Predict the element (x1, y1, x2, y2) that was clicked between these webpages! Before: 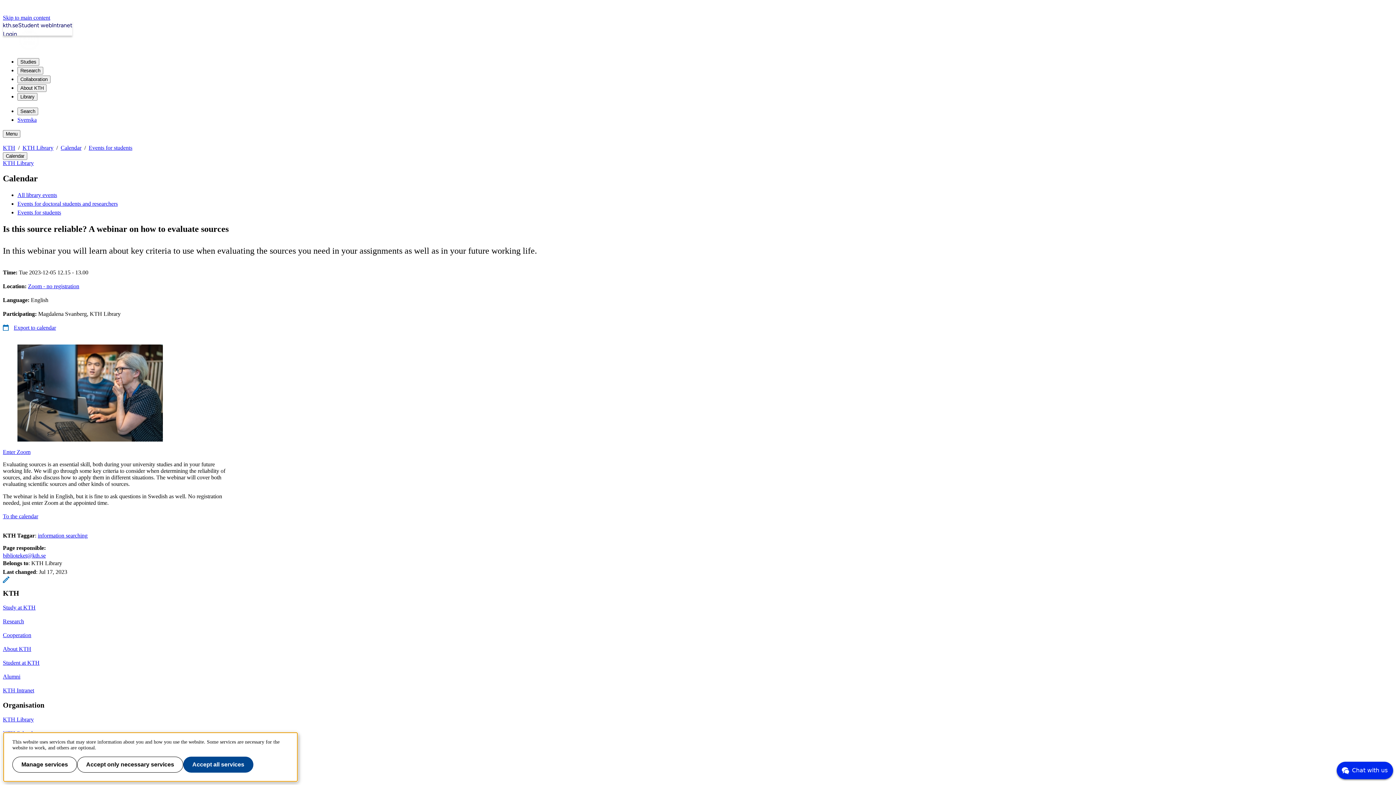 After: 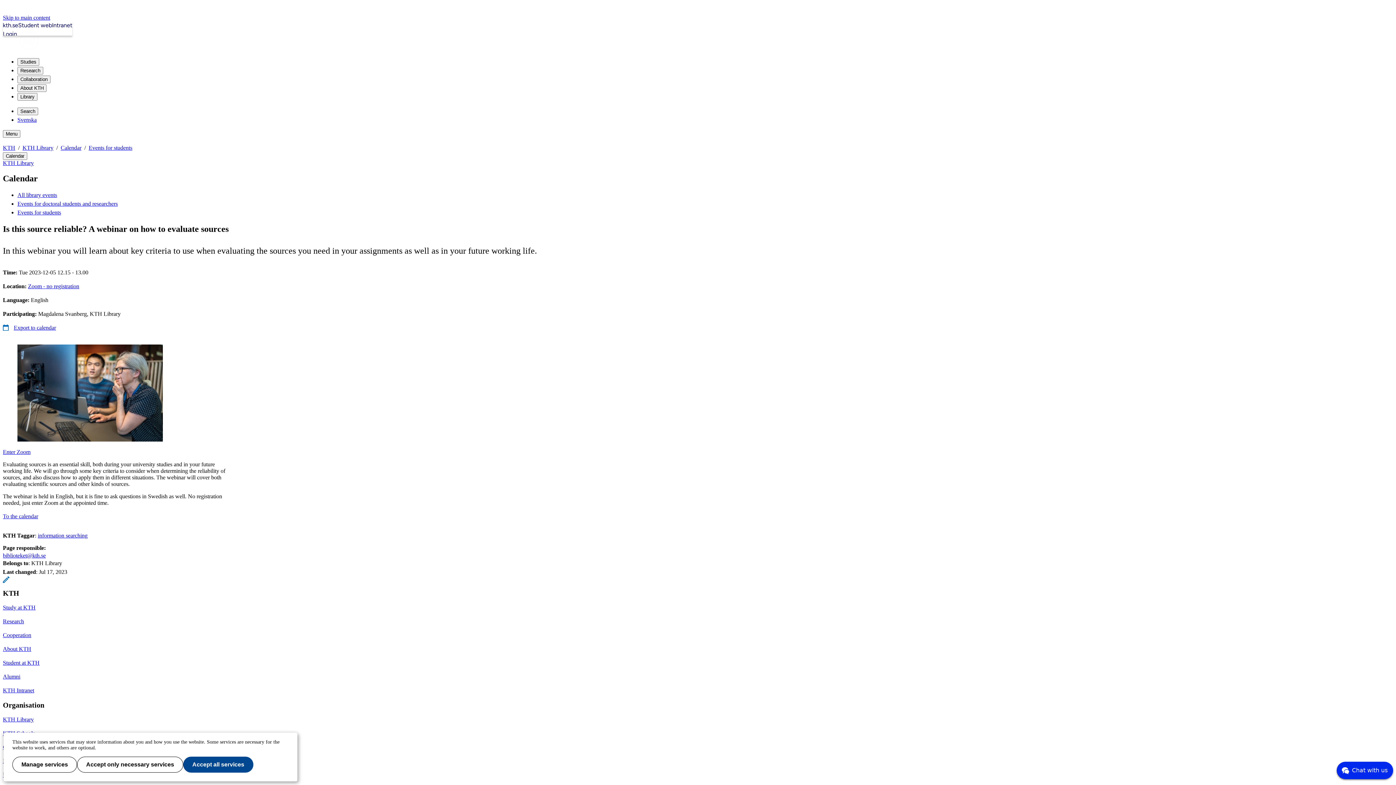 Action: bbox: (2, 576, 9, 583)